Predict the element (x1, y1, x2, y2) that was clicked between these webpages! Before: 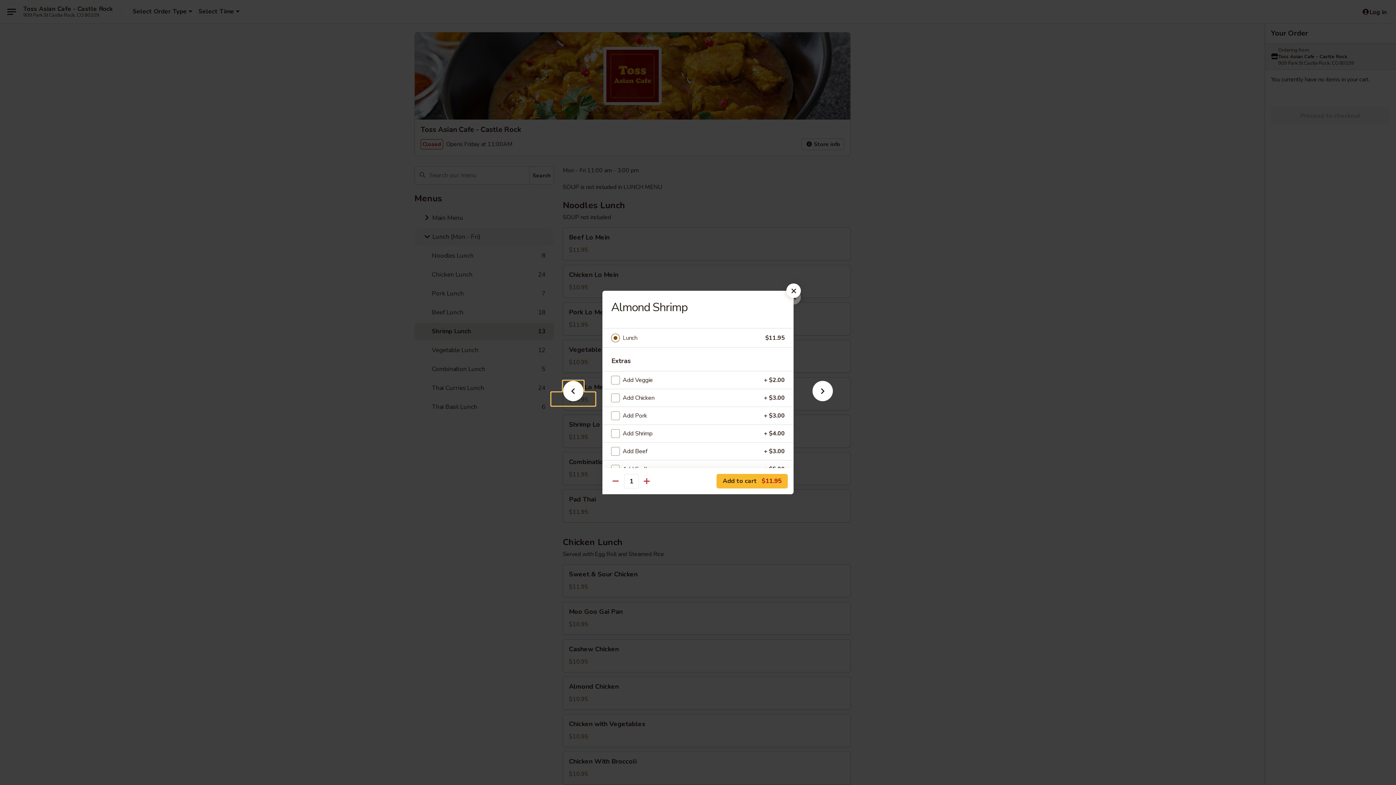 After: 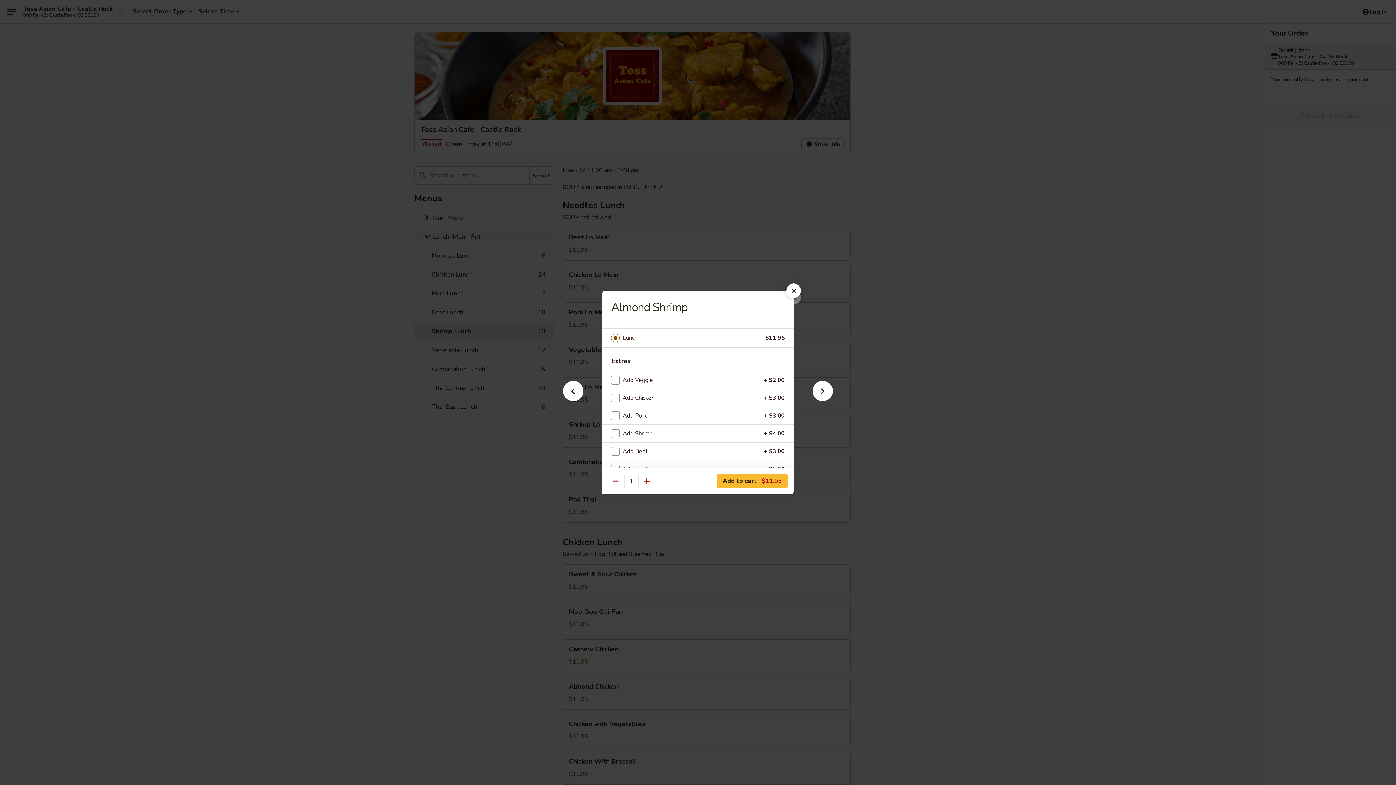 Action: bbox: (622, 333, 765, 343) label: Lunch